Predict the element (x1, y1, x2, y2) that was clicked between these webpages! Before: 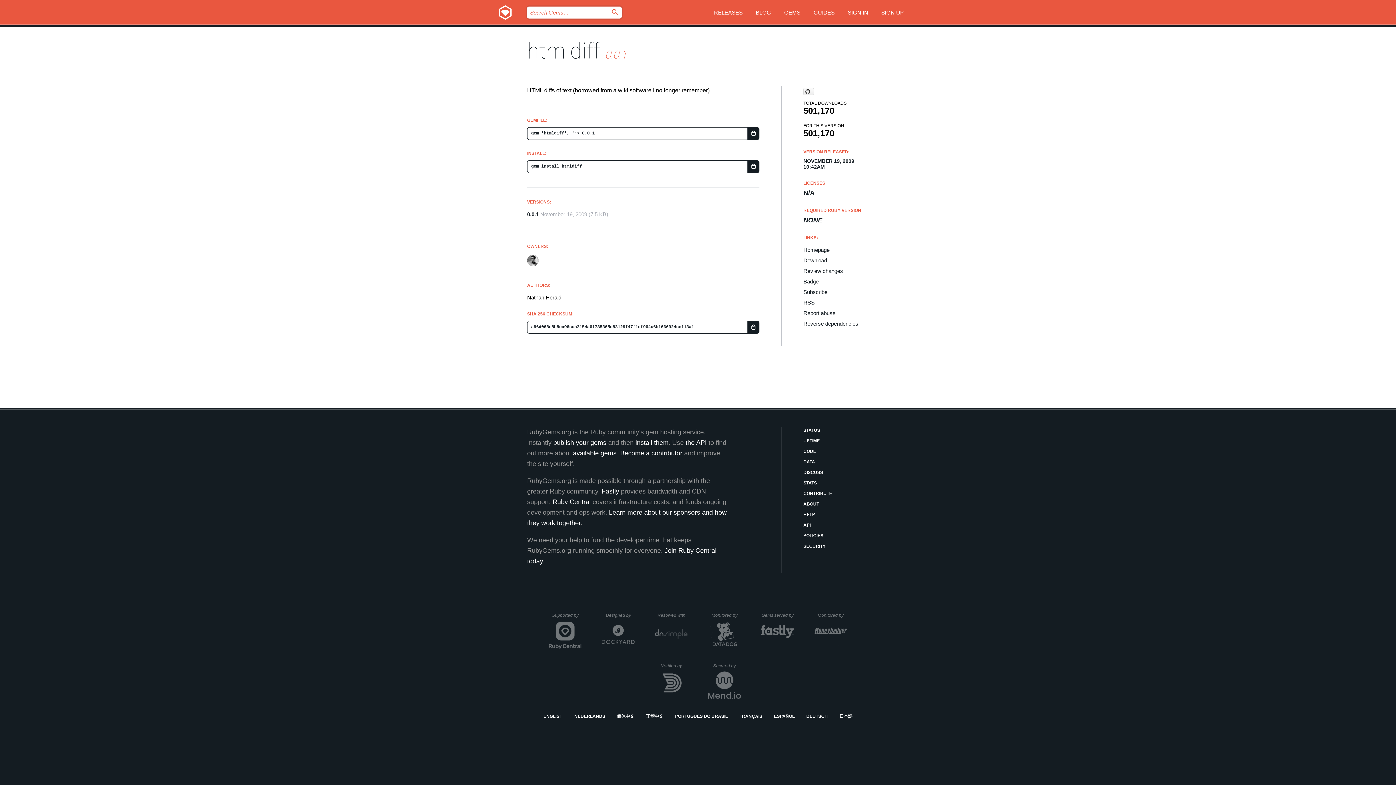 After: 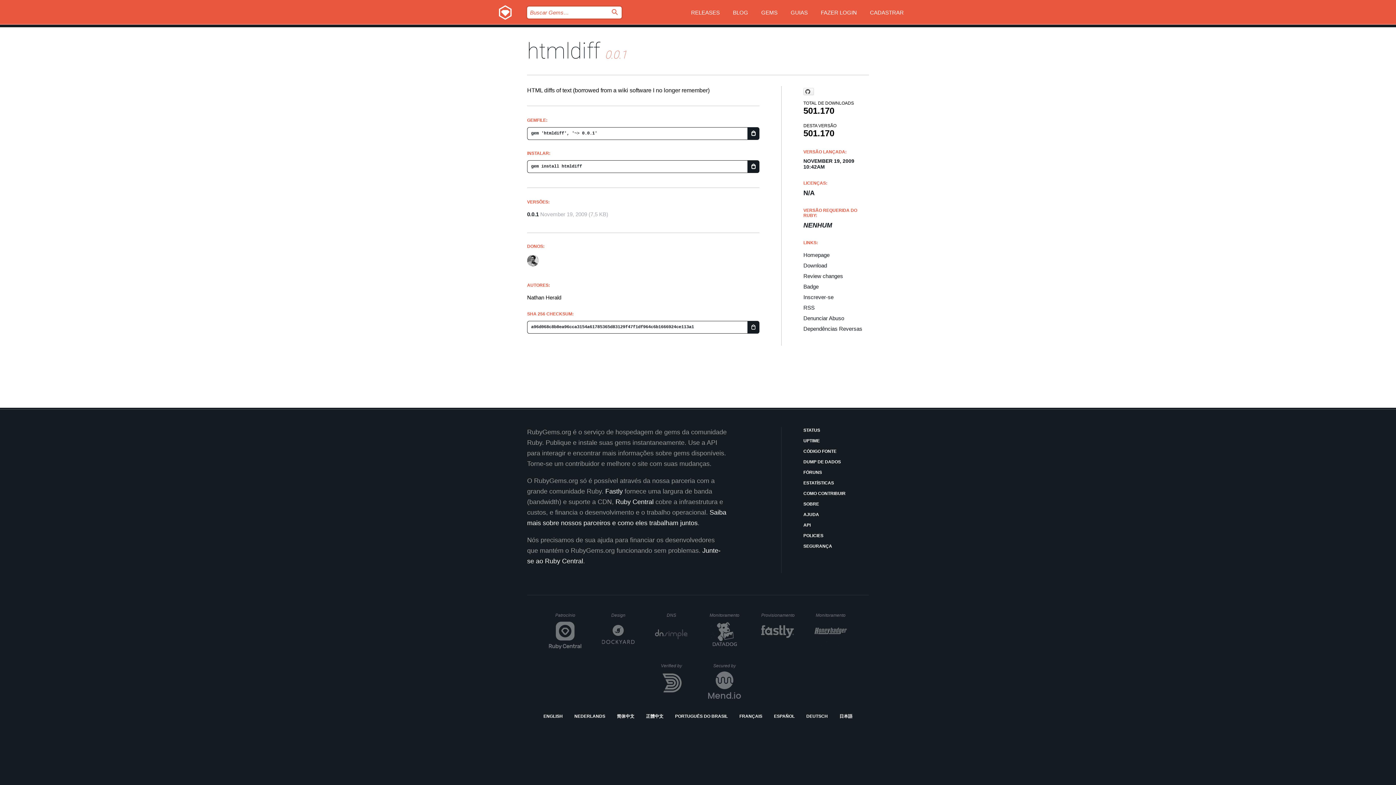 Action: label: PORTUGUÊS DO BRASIL bbox: (675, 713, 728, 720)